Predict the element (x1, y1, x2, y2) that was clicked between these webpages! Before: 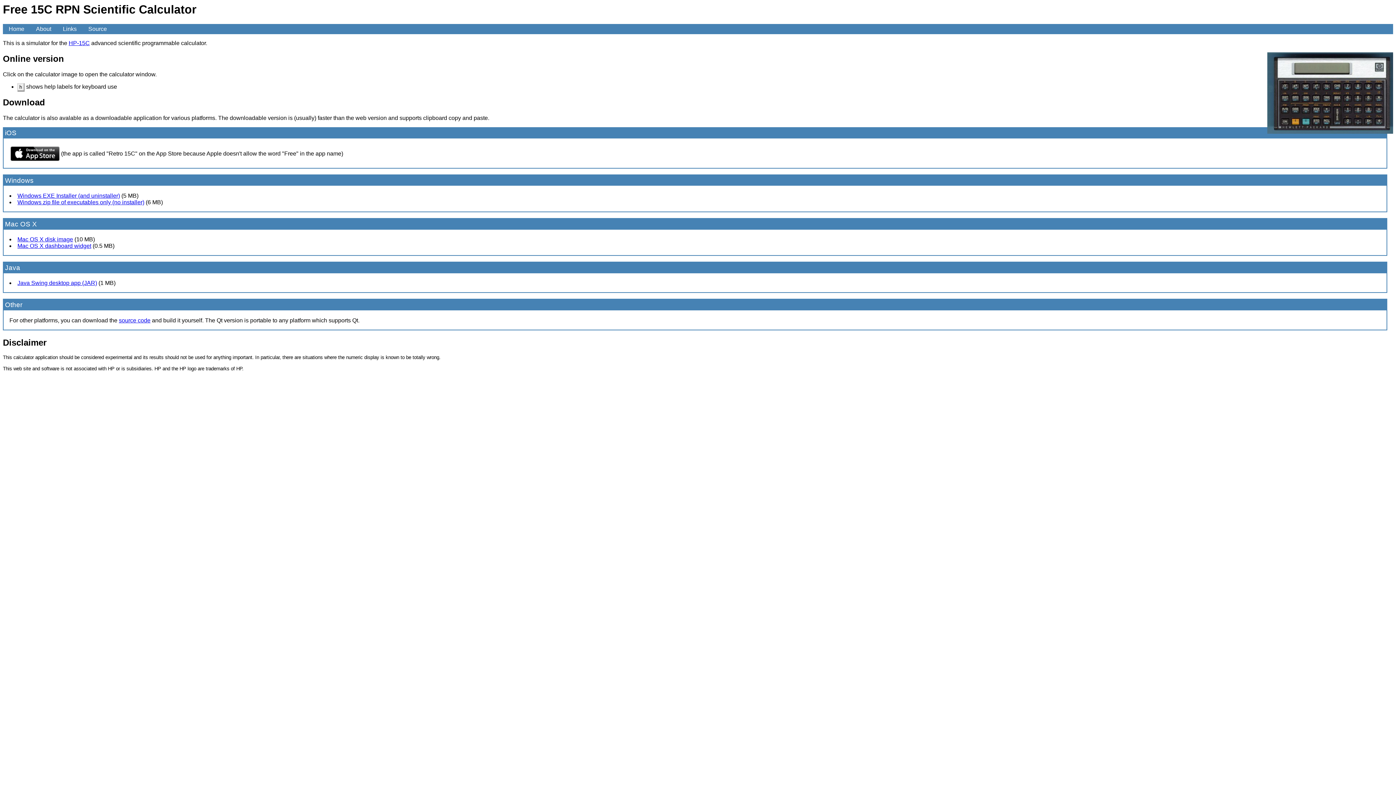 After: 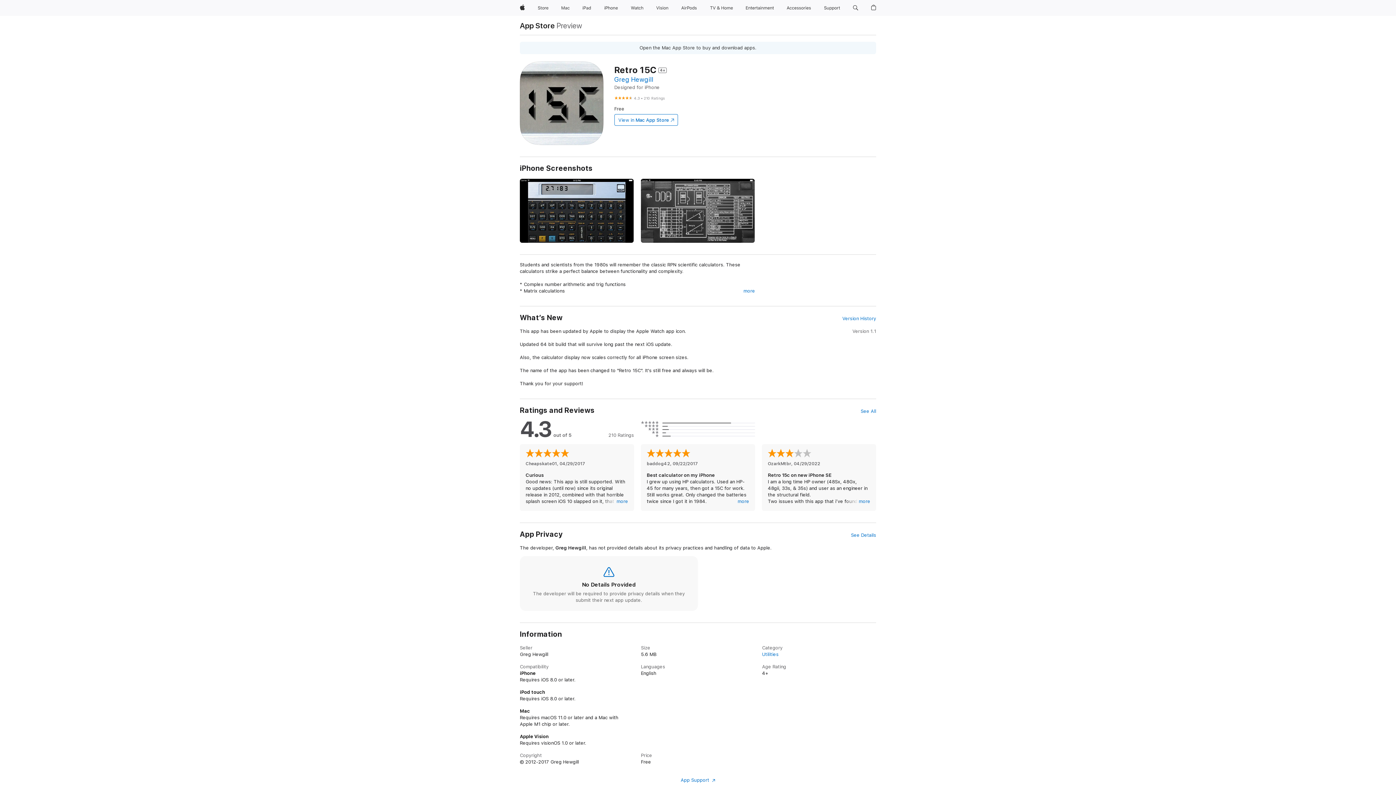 Action: bbox: (10, 155, 59, 162)